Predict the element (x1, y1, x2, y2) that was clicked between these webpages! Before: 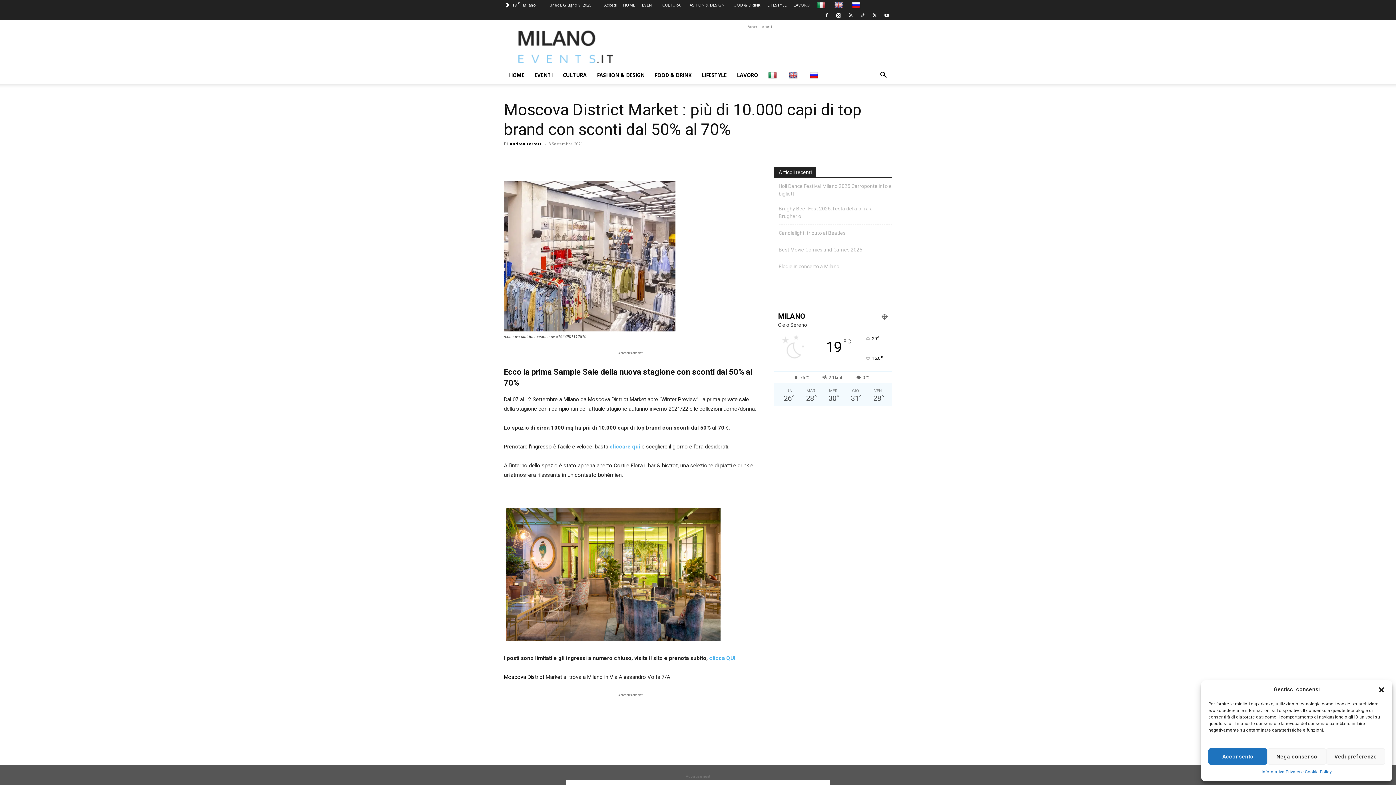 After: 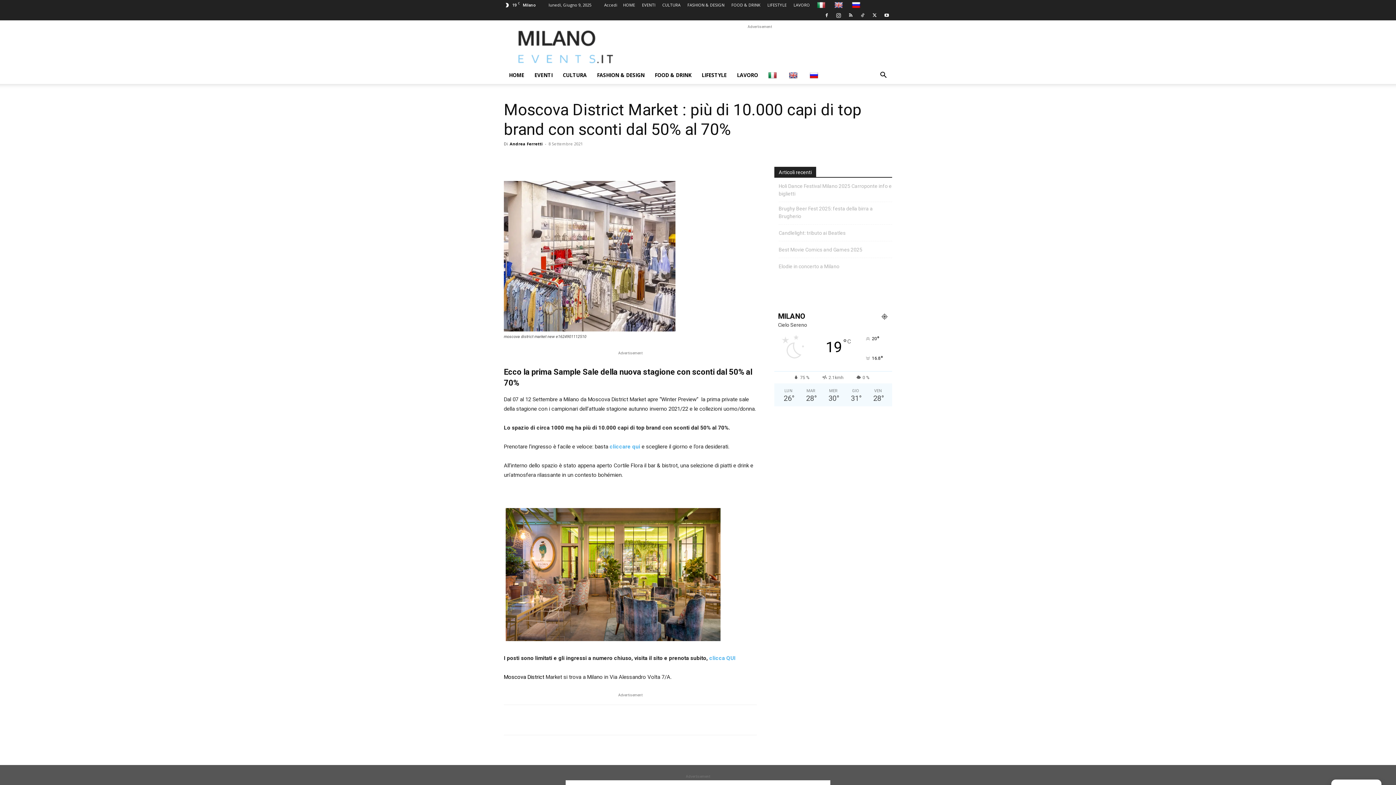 Action: bbox: (1267, 748, 1326, 765) label: Nega consenso